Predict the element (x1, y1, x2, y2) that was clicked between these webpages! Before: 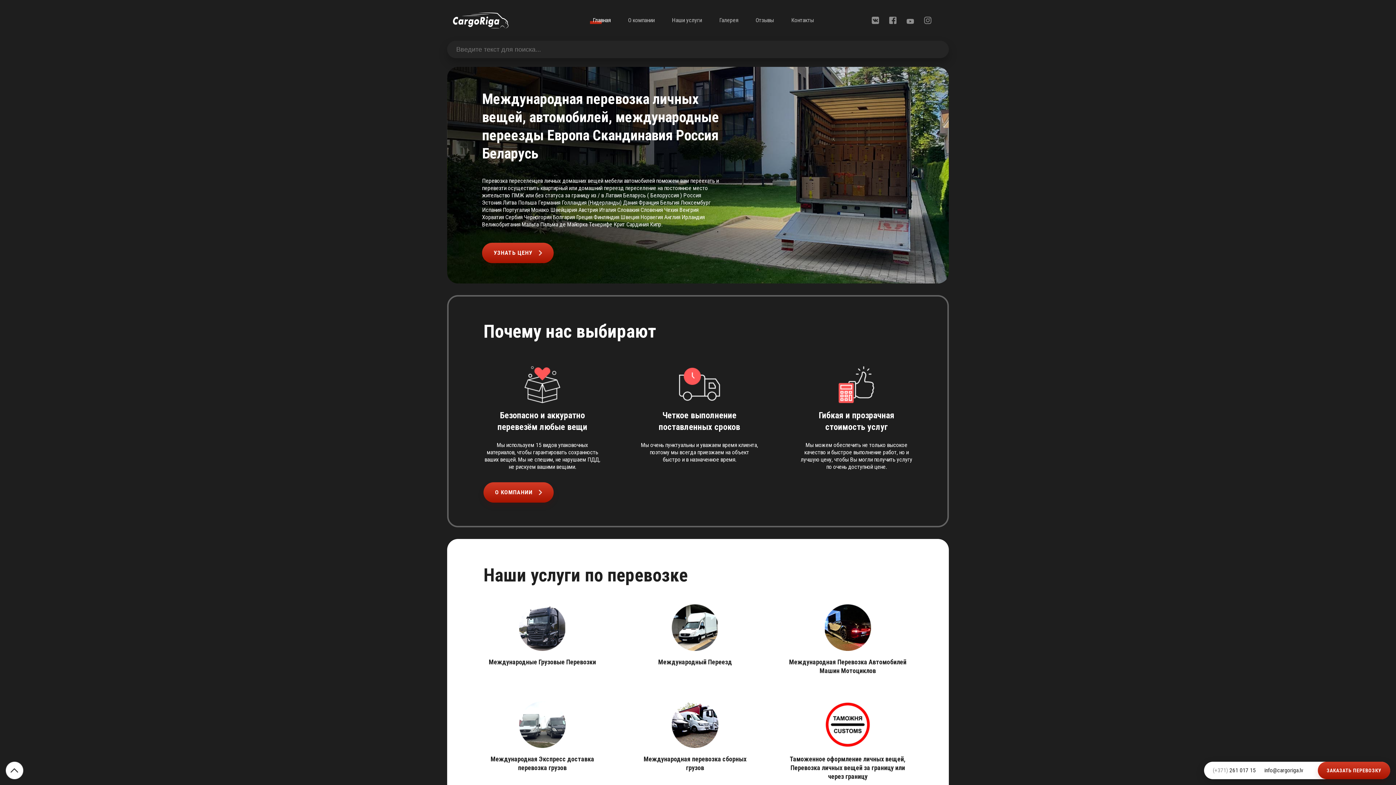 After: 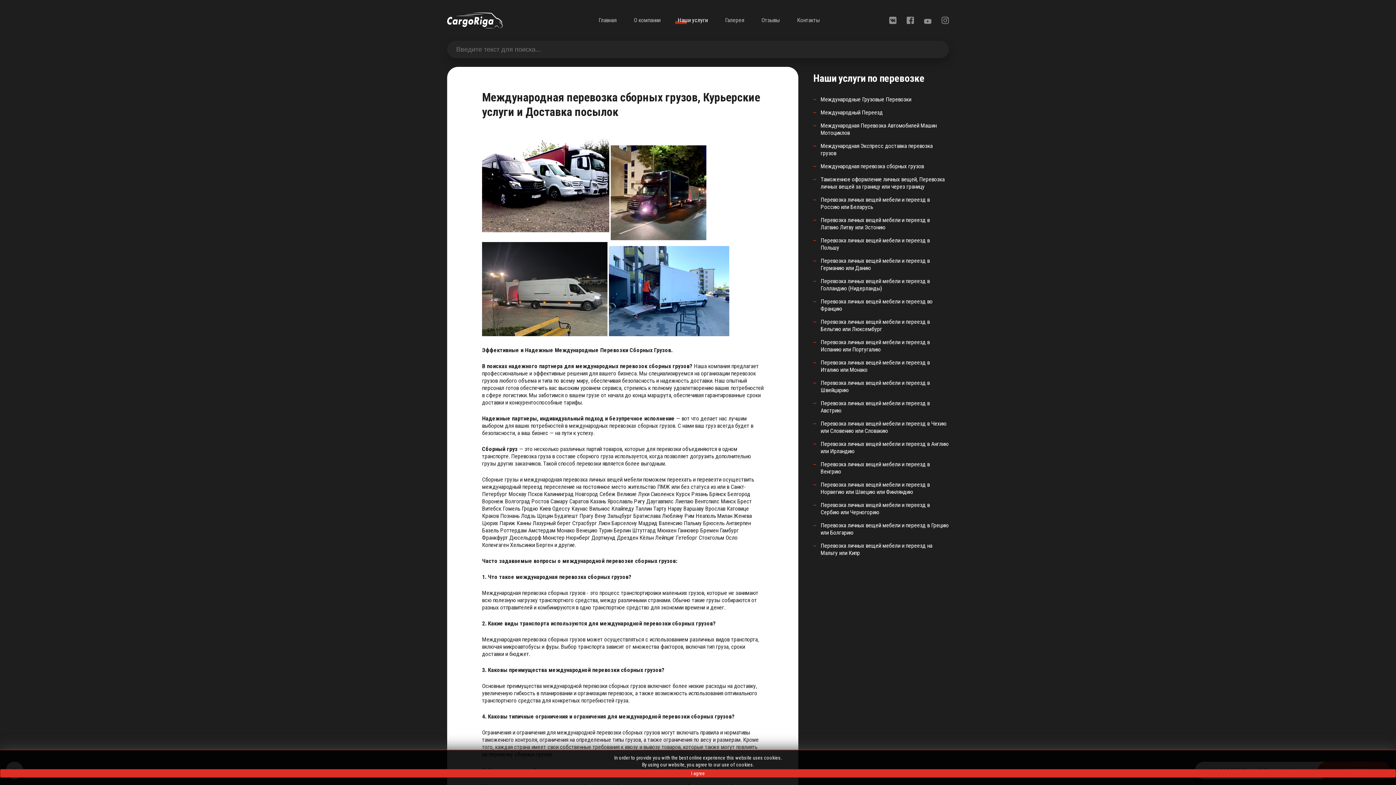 Action: bbox: (636, 748, 754, 772) label: Международная перевозка сборных грузов